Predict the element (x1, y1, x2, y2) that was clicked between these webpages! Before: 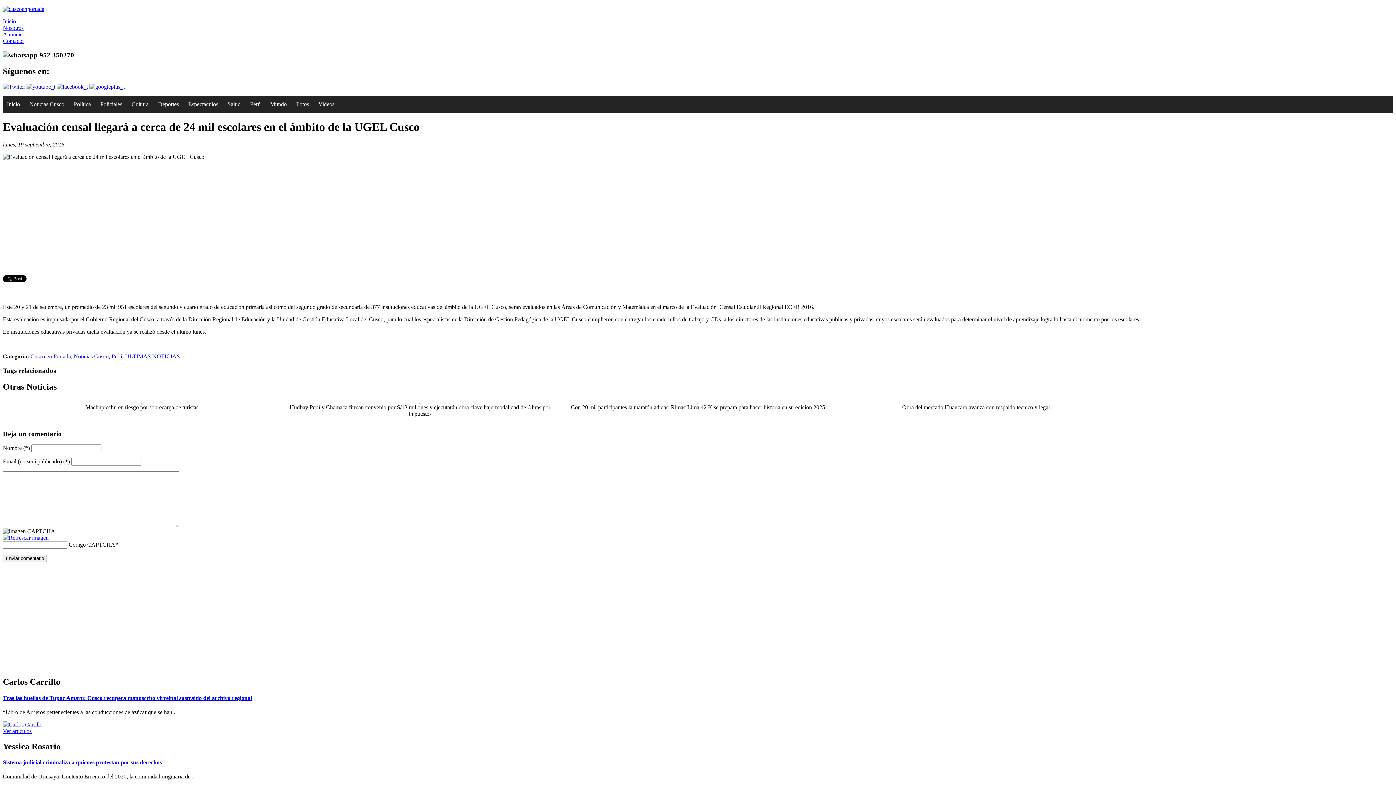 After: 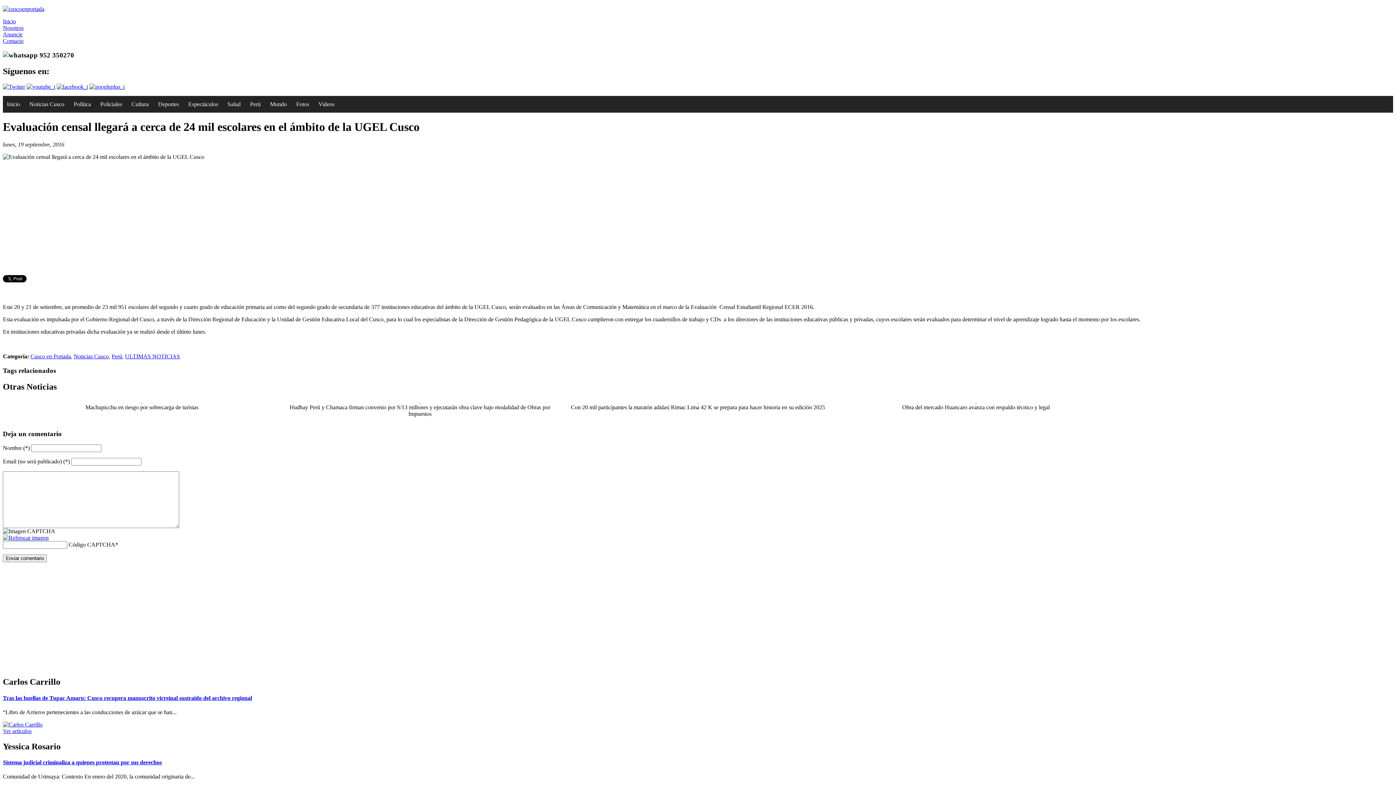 Action: bbox: (56, 83, 88, 89)